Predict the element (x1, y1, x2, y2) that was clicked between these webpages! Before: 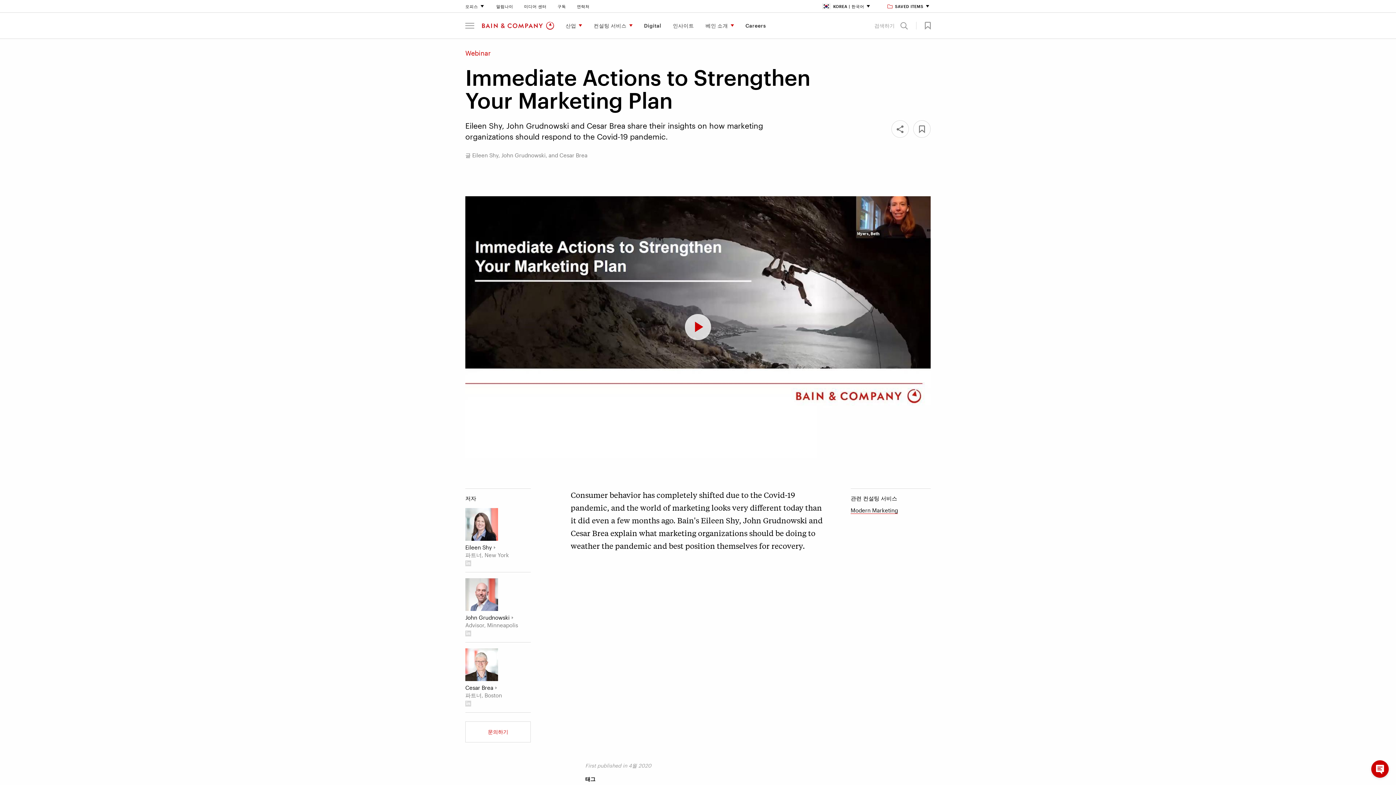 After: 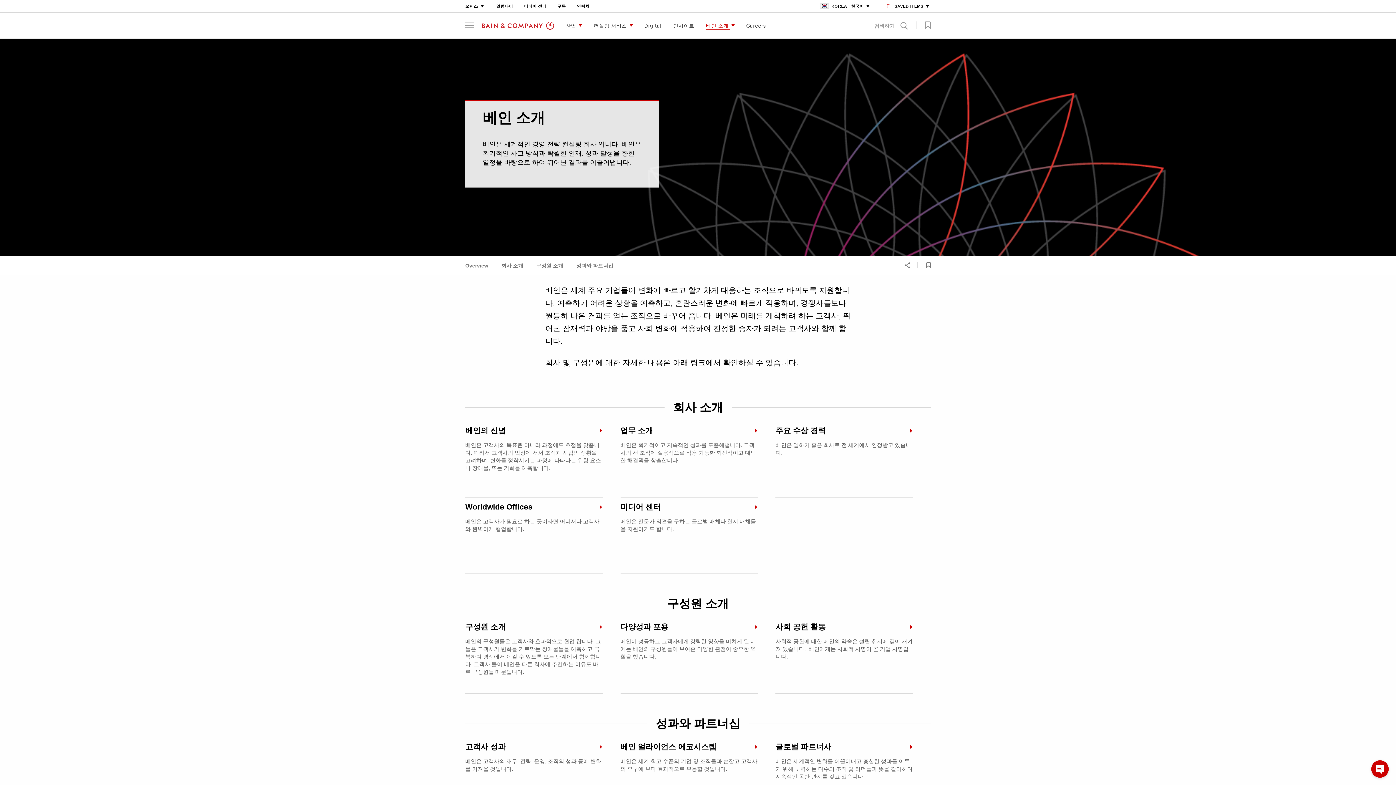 Action: label: 베인 소개 bbox: (700, 12, 739, 38)